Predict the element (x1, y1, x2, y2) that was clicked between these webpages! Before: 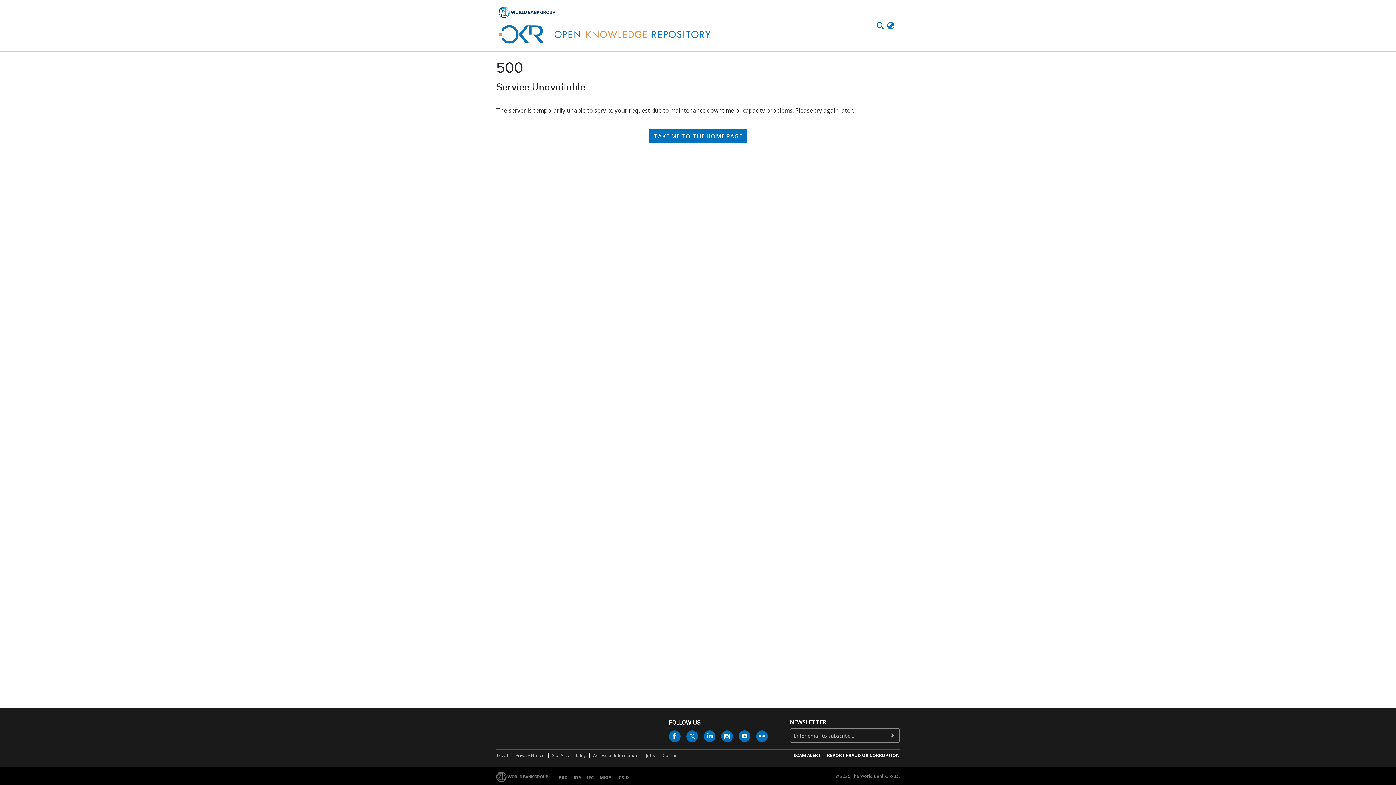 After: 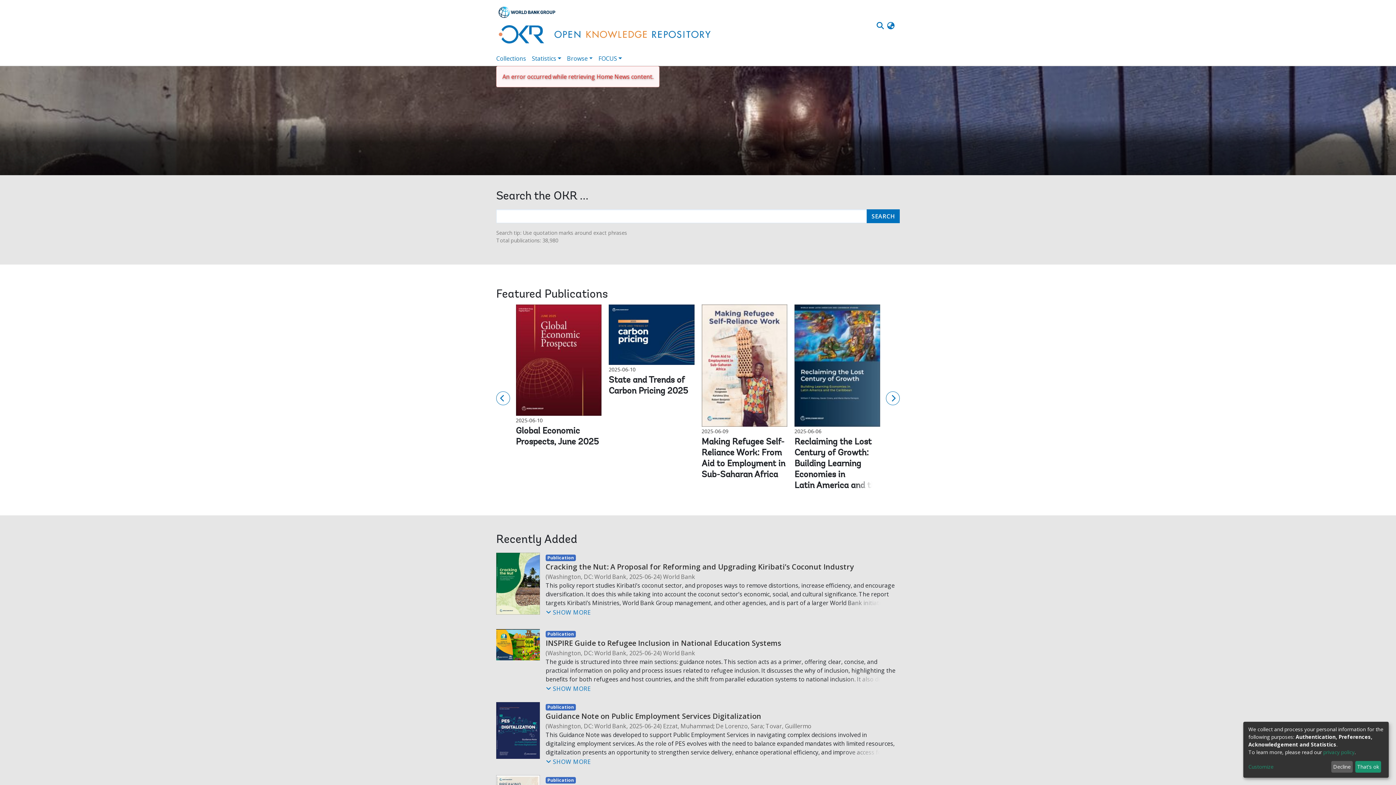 Action: bbox: (649, 78, 747, 92) label: TAKE ME TO THE HOME PAGE